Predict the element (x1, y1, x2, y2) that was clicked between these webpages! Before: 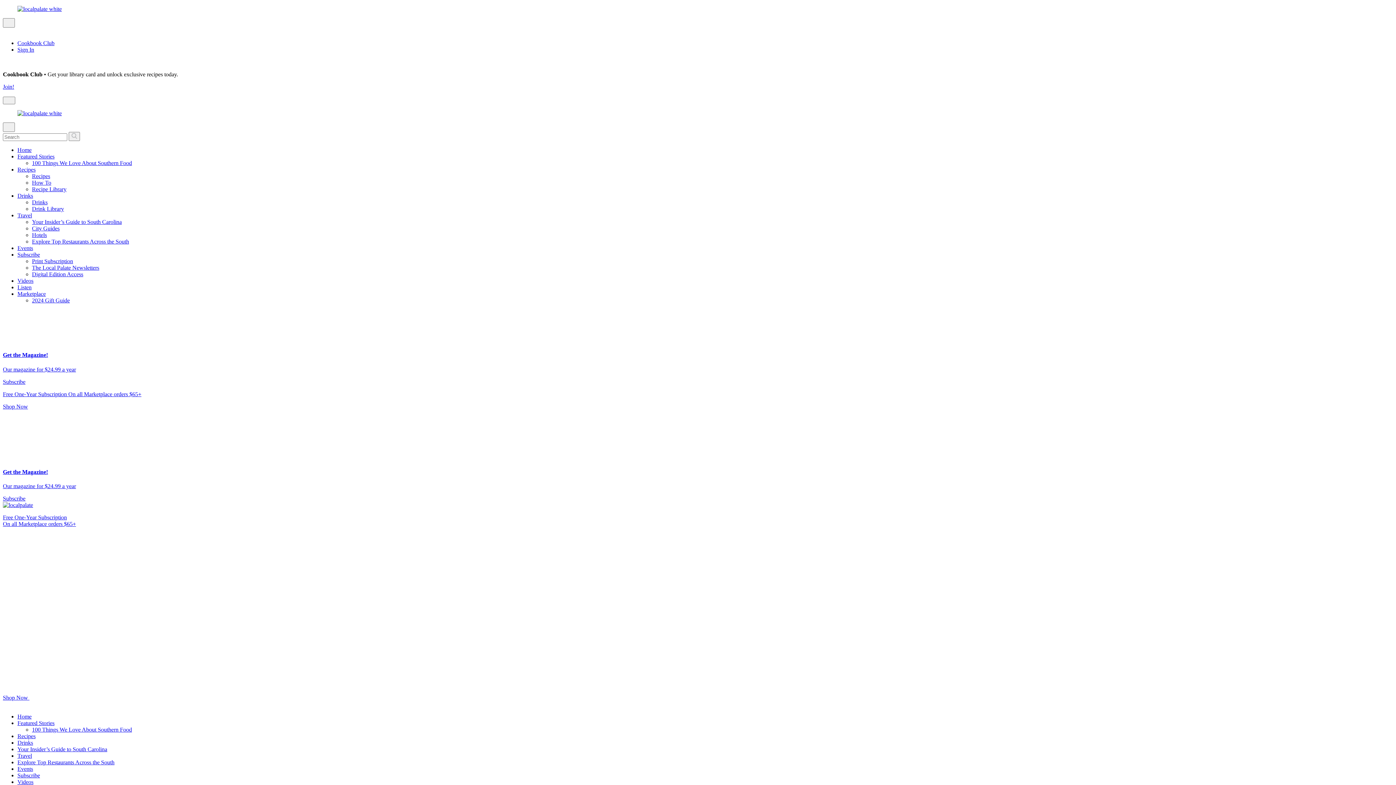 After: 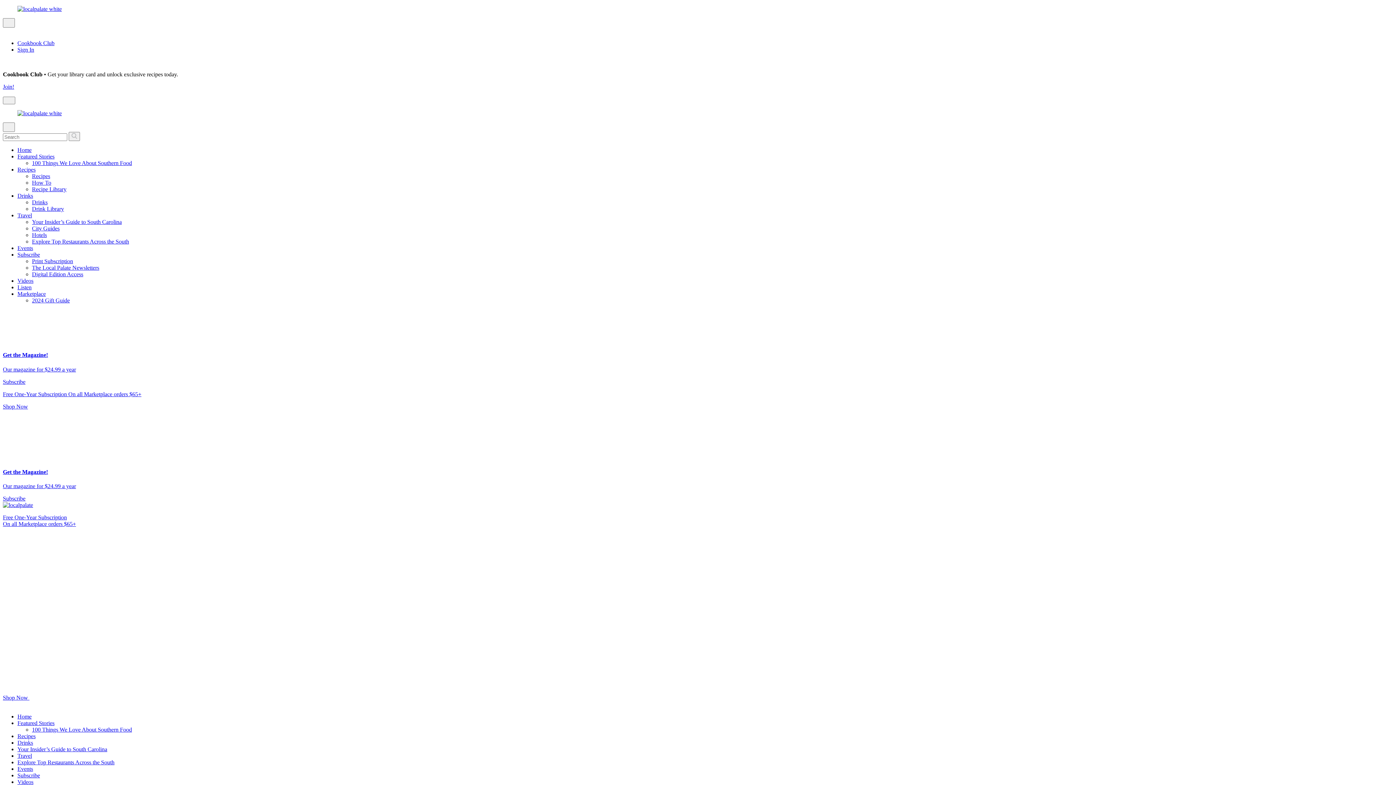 Action: label: Videos bbox: (17, 277, 33, 284)